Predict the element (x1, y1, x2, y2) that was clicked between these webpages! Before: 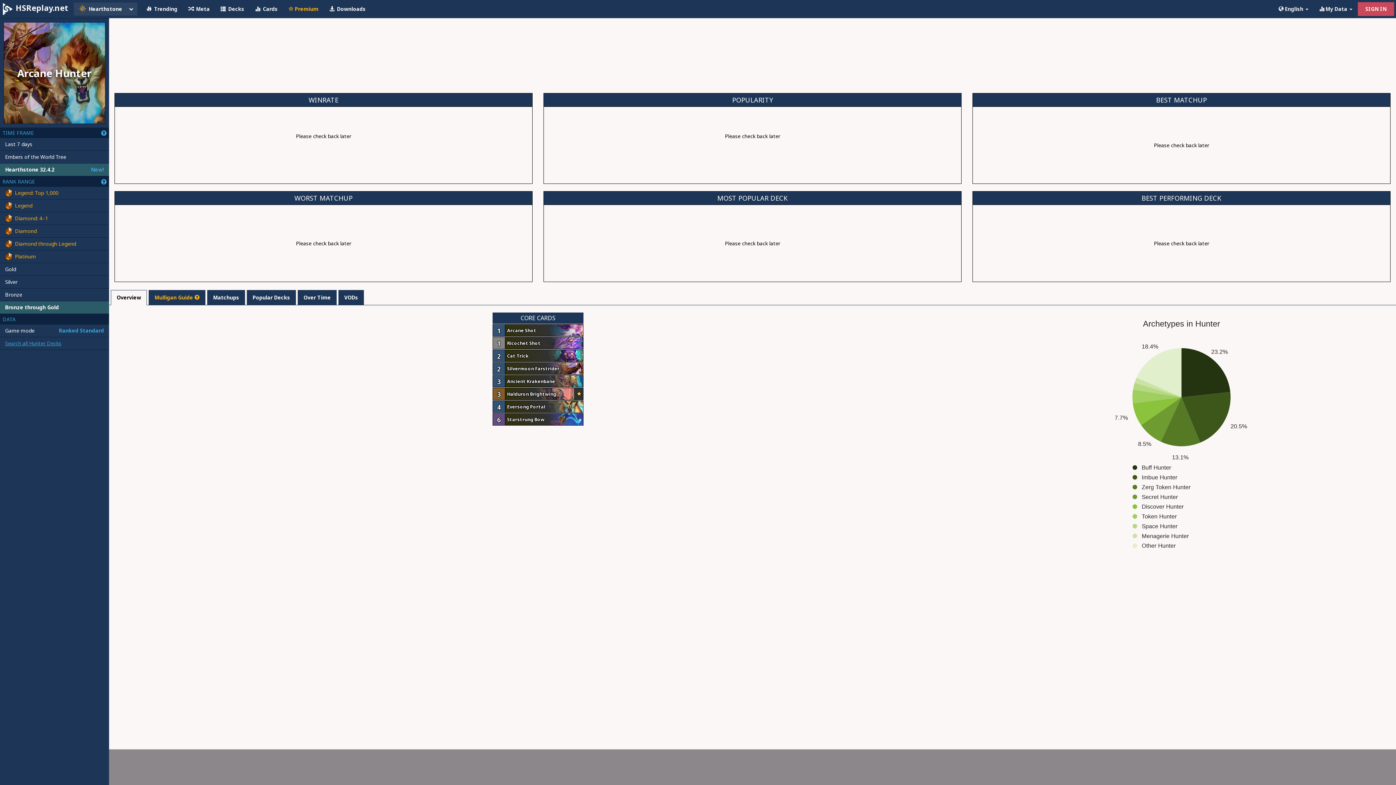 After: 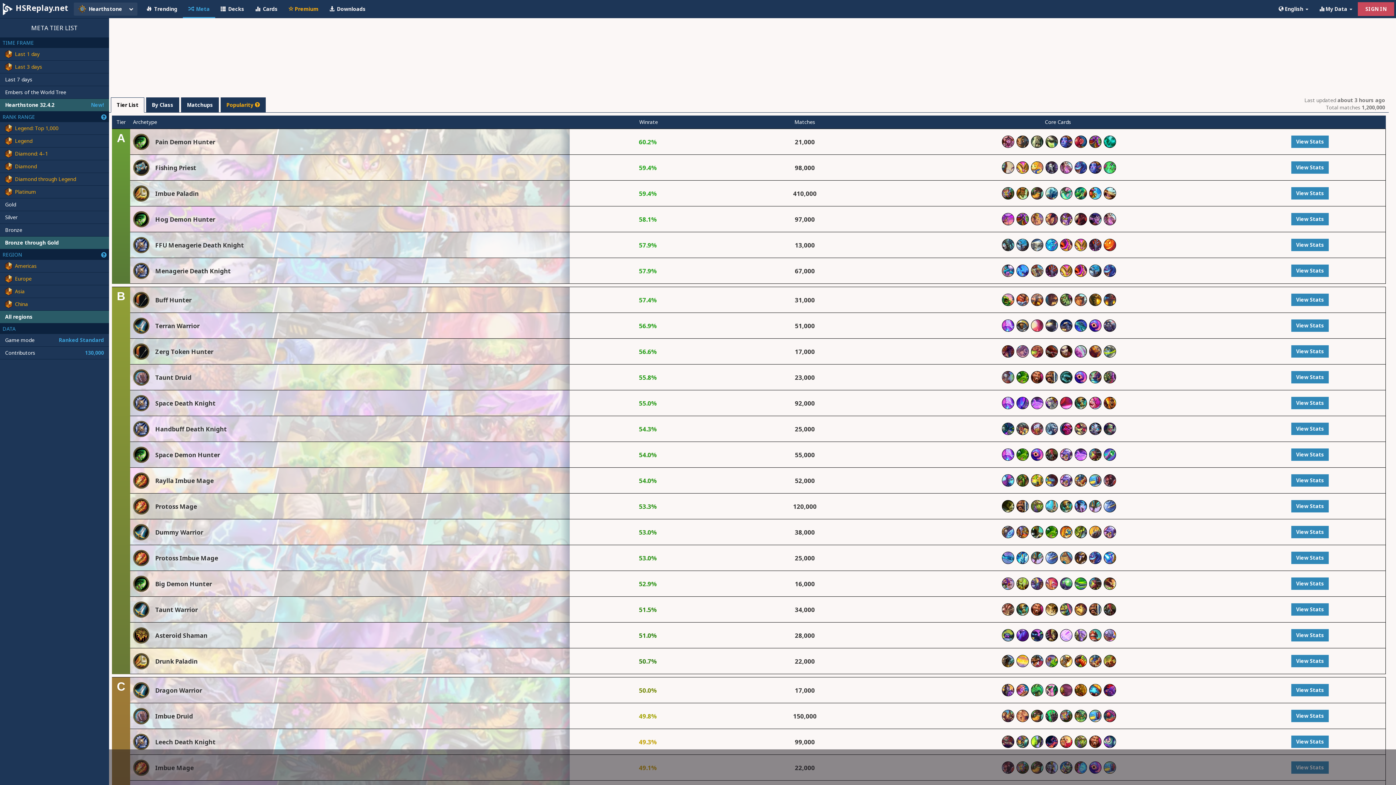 Action: bbox: (182, 0, 215, 17) label:  Meta